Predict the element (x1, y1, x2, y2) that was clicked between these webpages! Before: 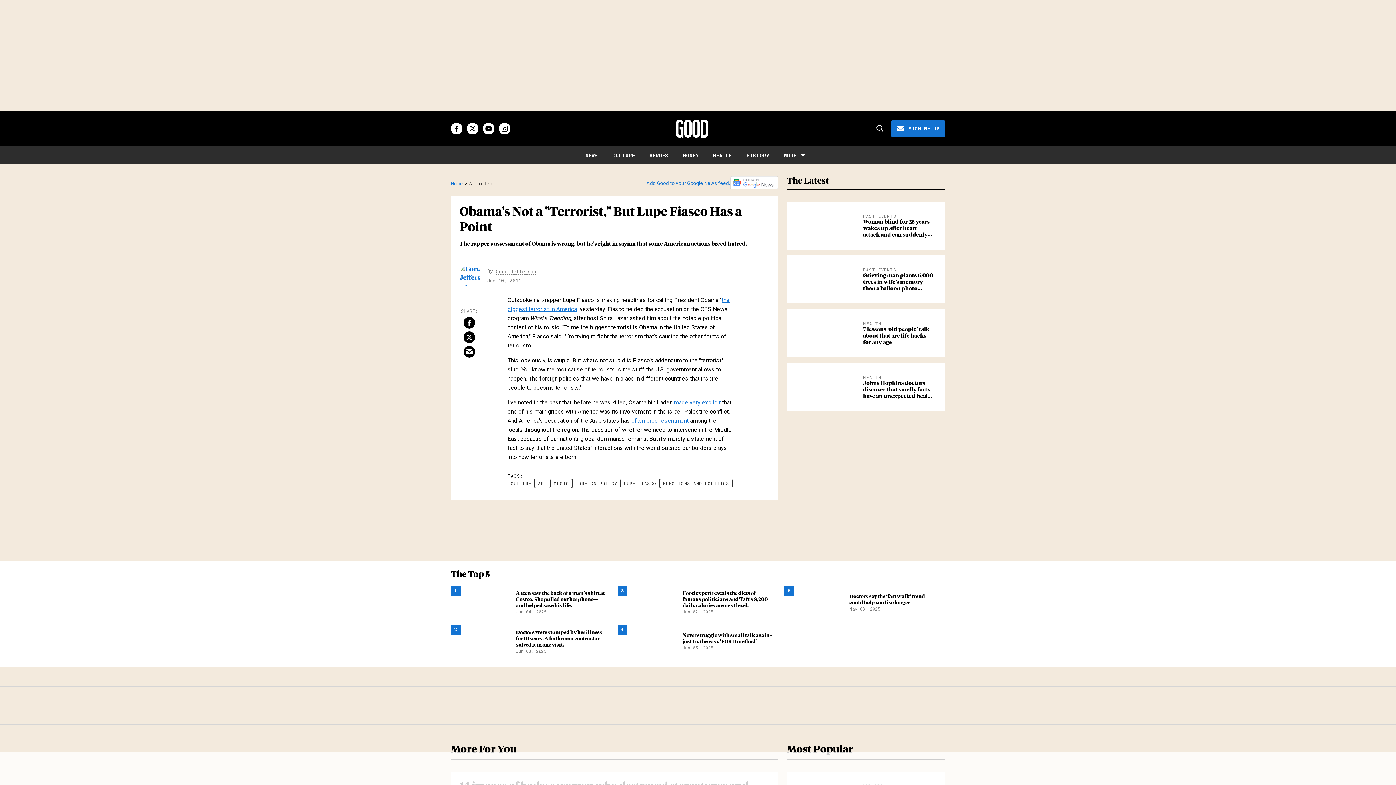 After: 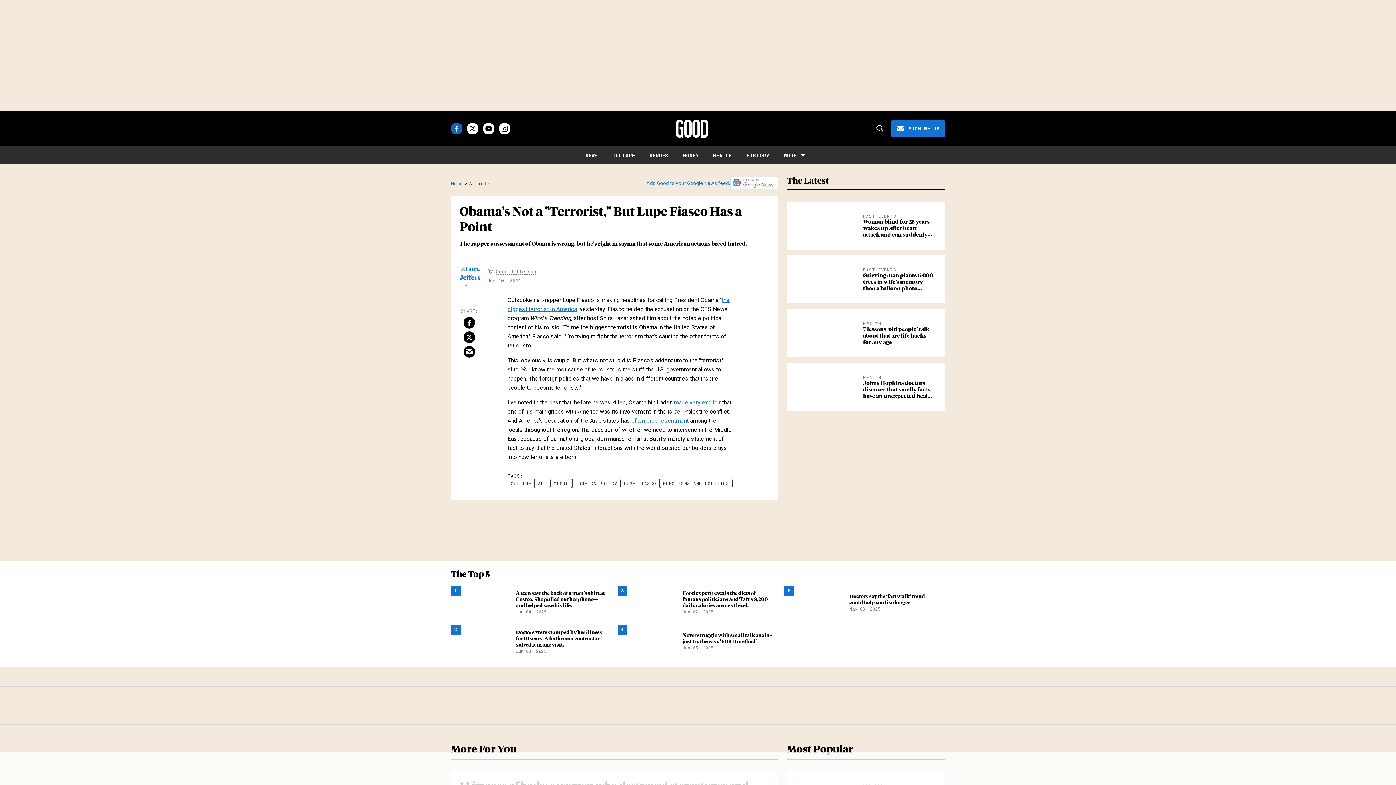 Action: bbox: (450, 122, 462, 134) label: Open facebook